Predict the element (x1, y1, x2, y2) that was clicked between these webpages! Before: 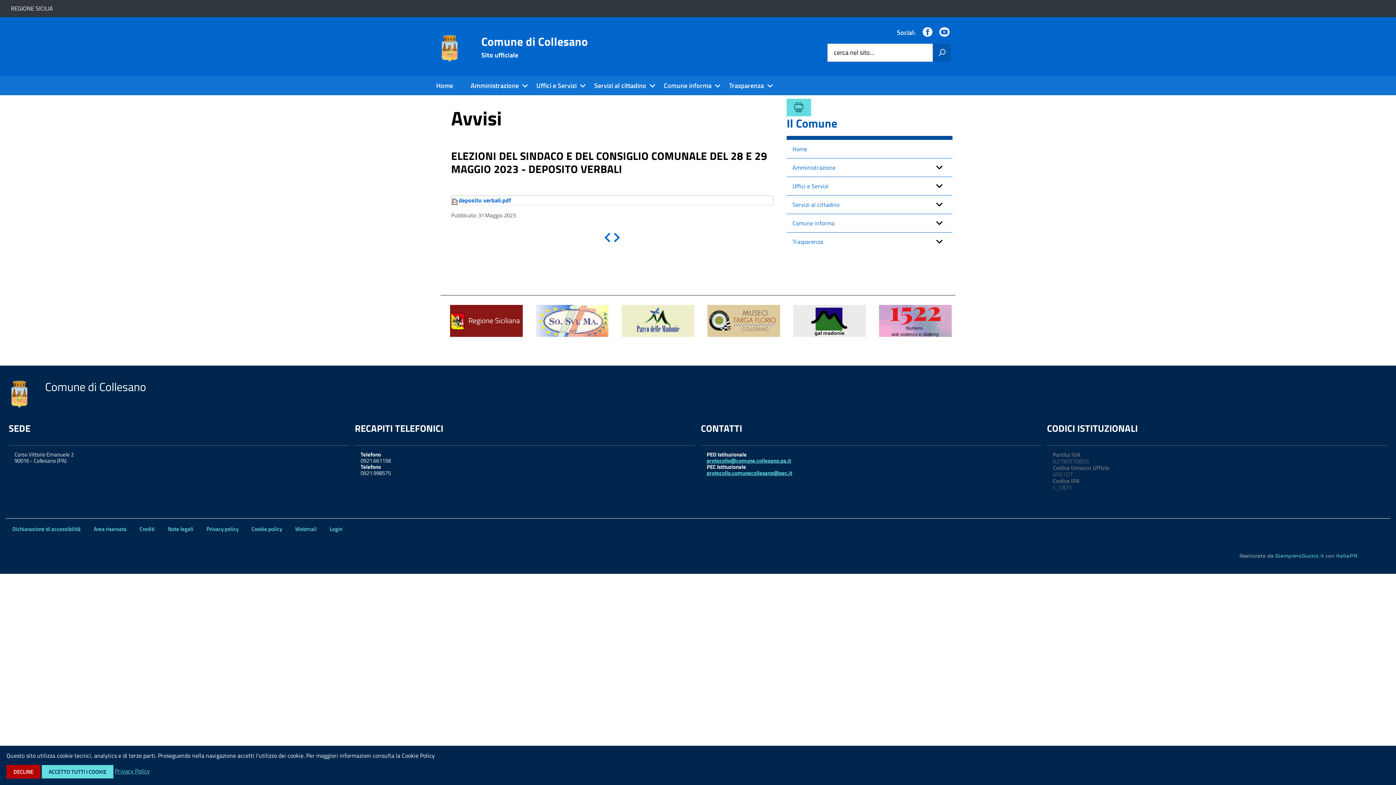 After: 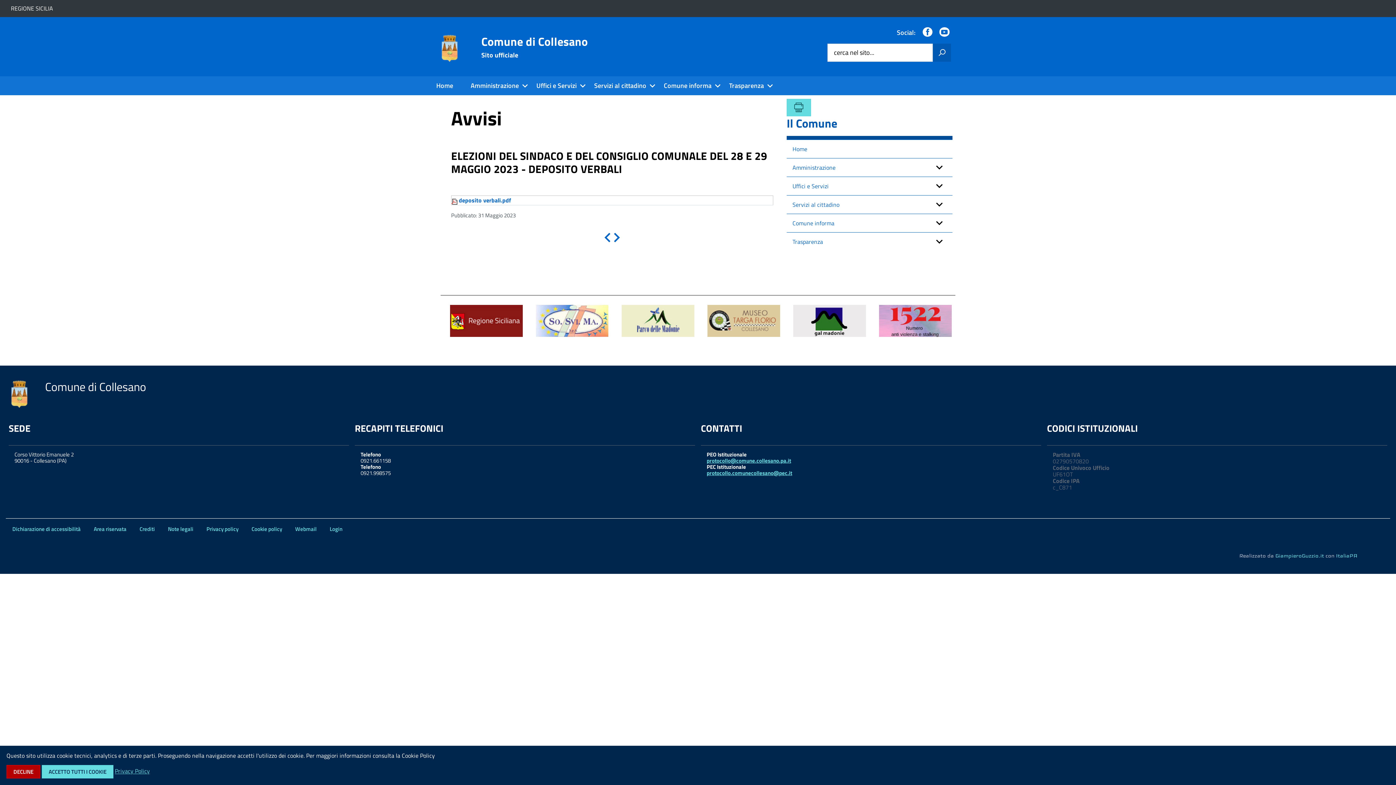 Action: bbox: (698, 295, 784, 348) label: MUSEO TARGA FLORIO